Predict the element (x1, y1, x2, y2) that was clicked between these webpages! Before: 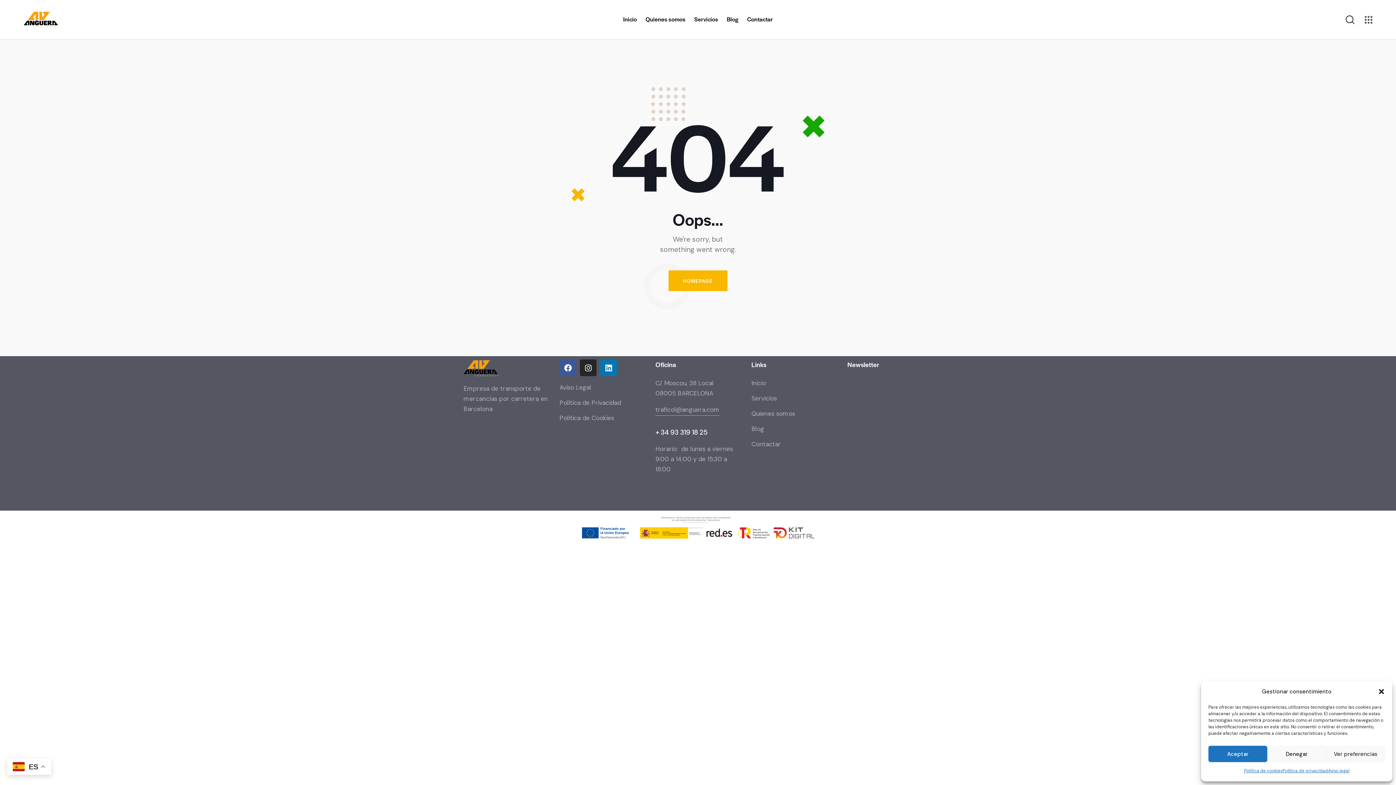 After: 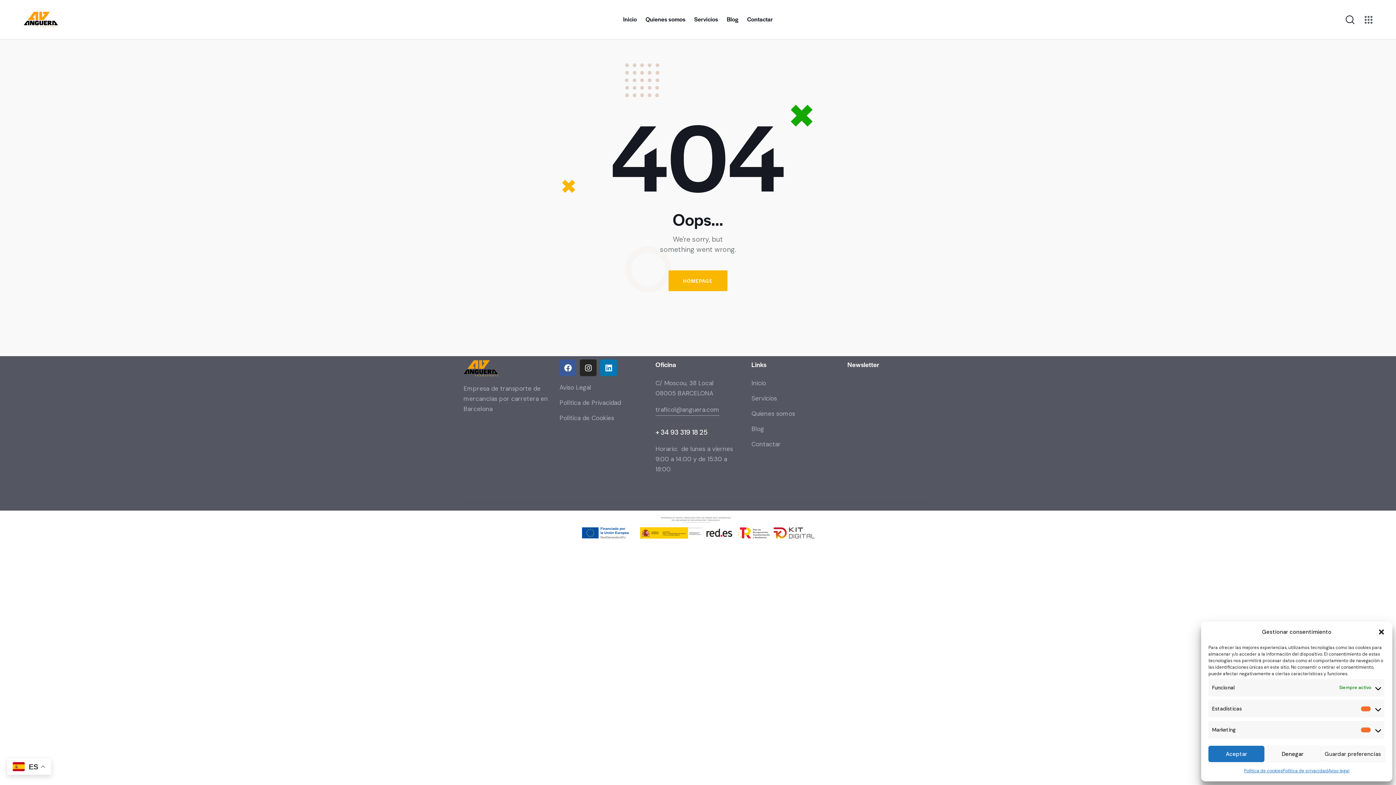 Action: bbox: (1326, 746, 1385, 762) label: Ver preferencias